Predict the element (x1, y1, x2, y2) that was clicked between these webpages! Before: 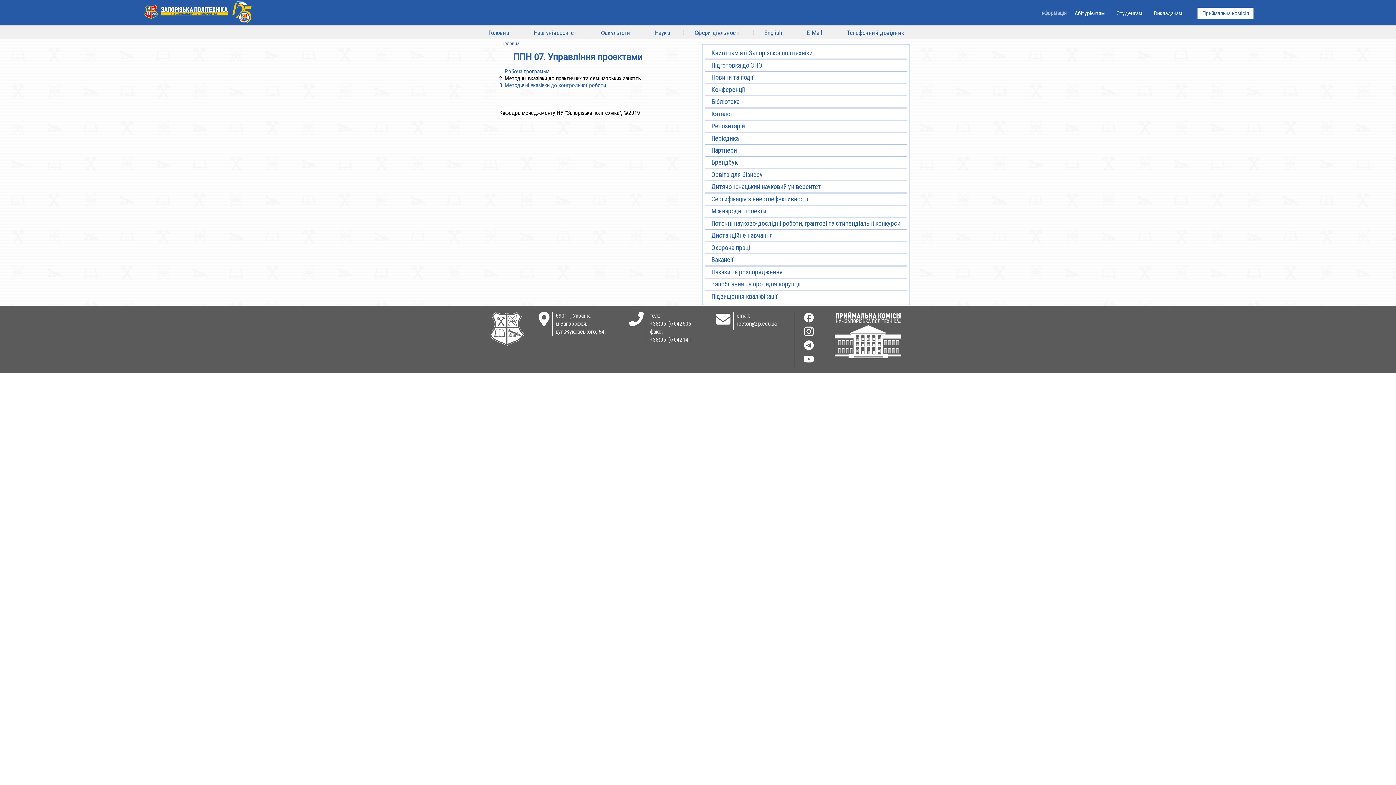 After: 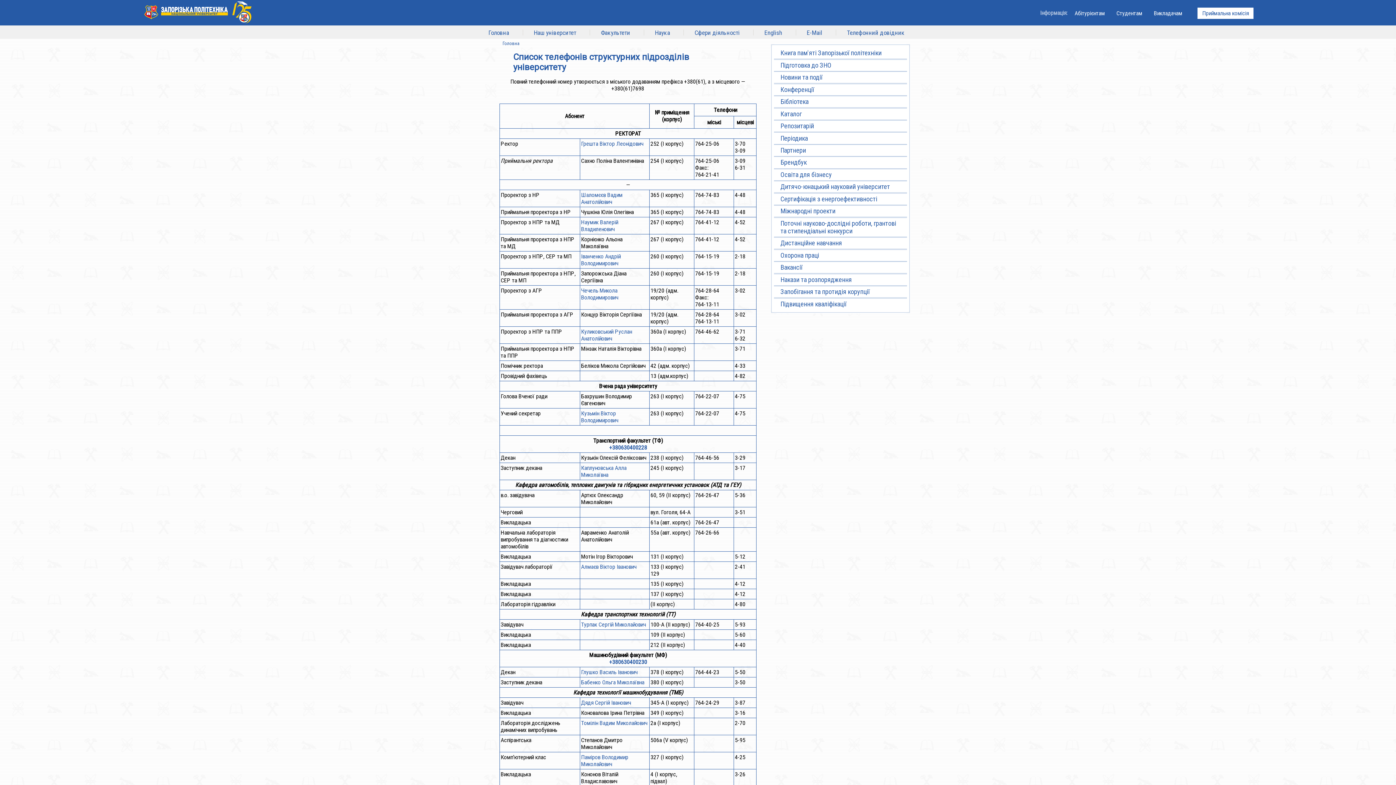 Action: label: Телефонний довідник bbox: (843, 26, 907, 38)